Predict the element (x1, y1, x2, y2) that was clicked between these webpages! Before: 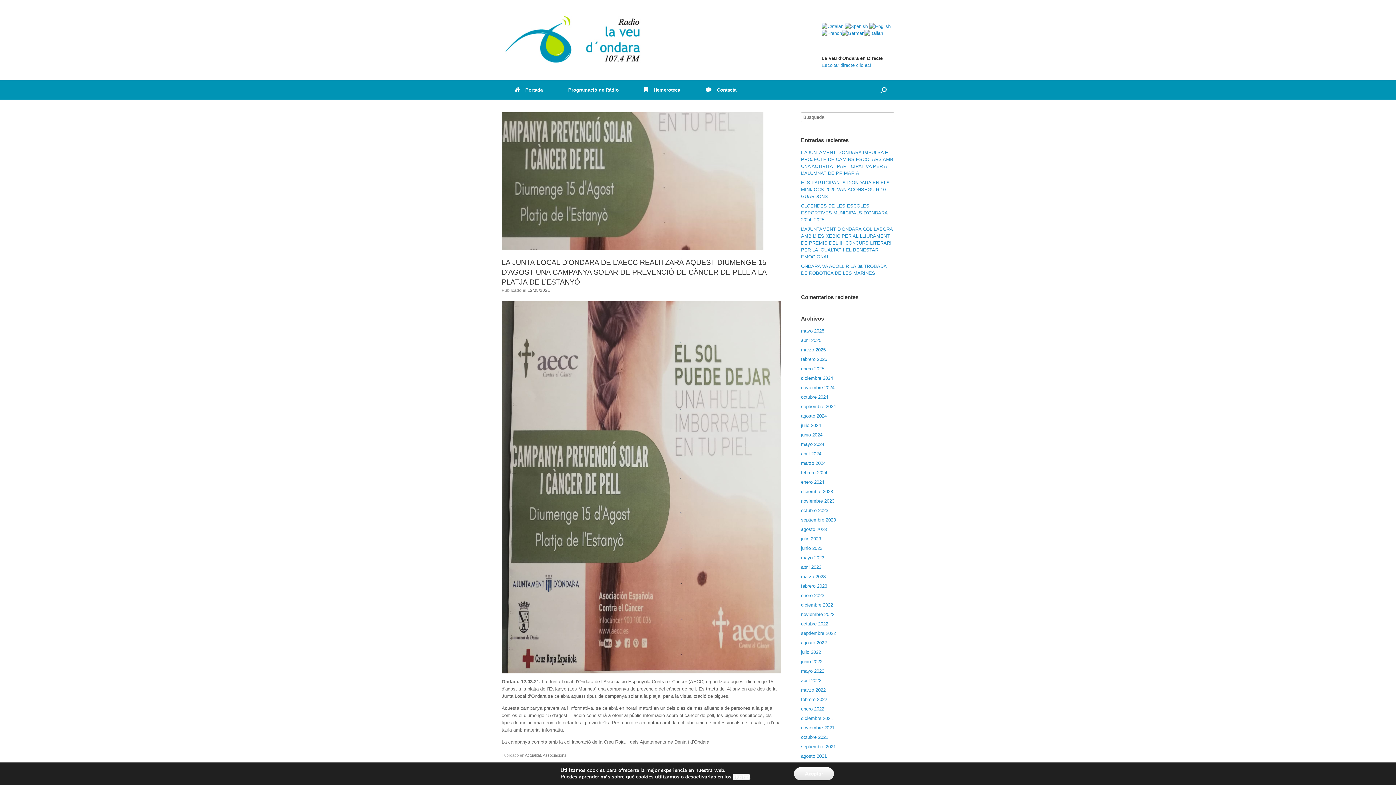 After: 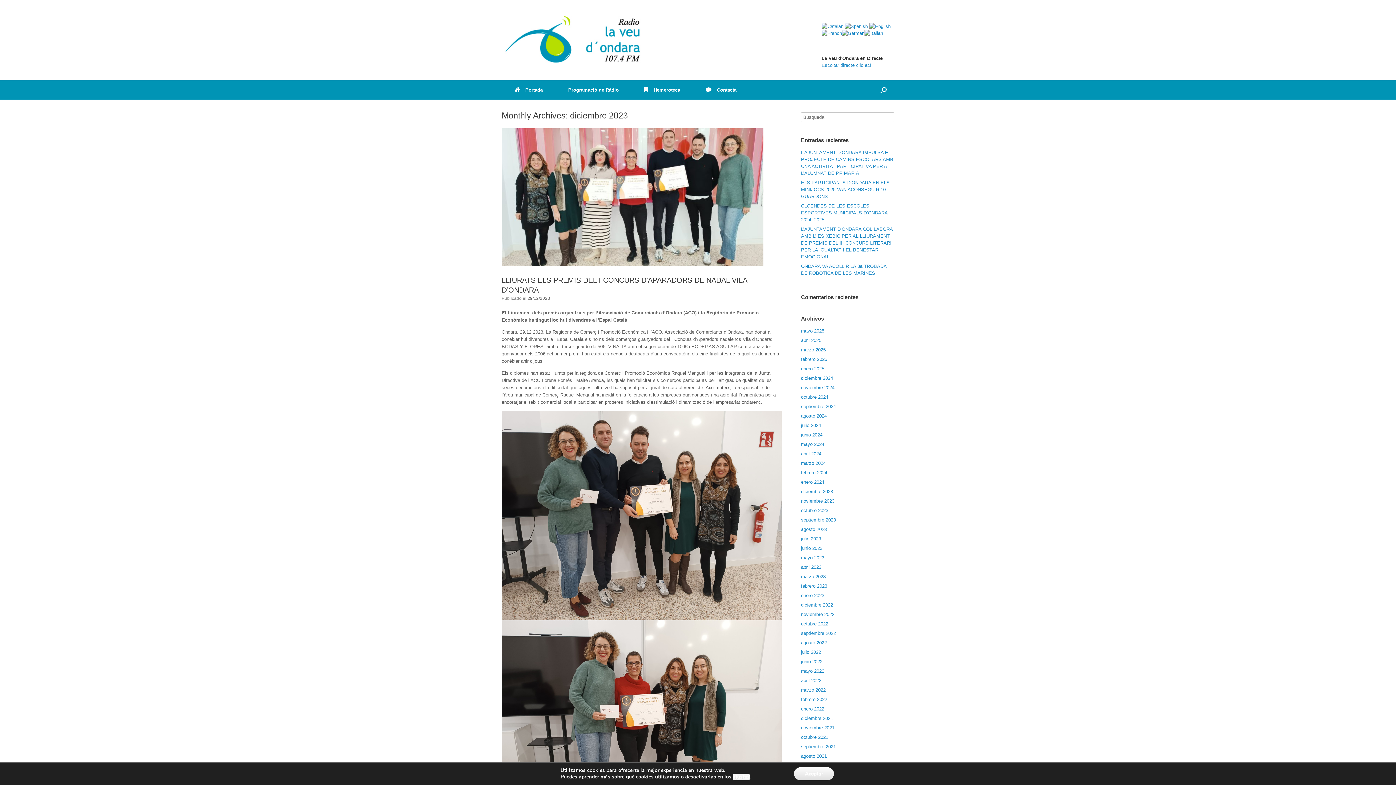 Action: label: diciembre 2023 bbox: (801, 489, 833, 494)